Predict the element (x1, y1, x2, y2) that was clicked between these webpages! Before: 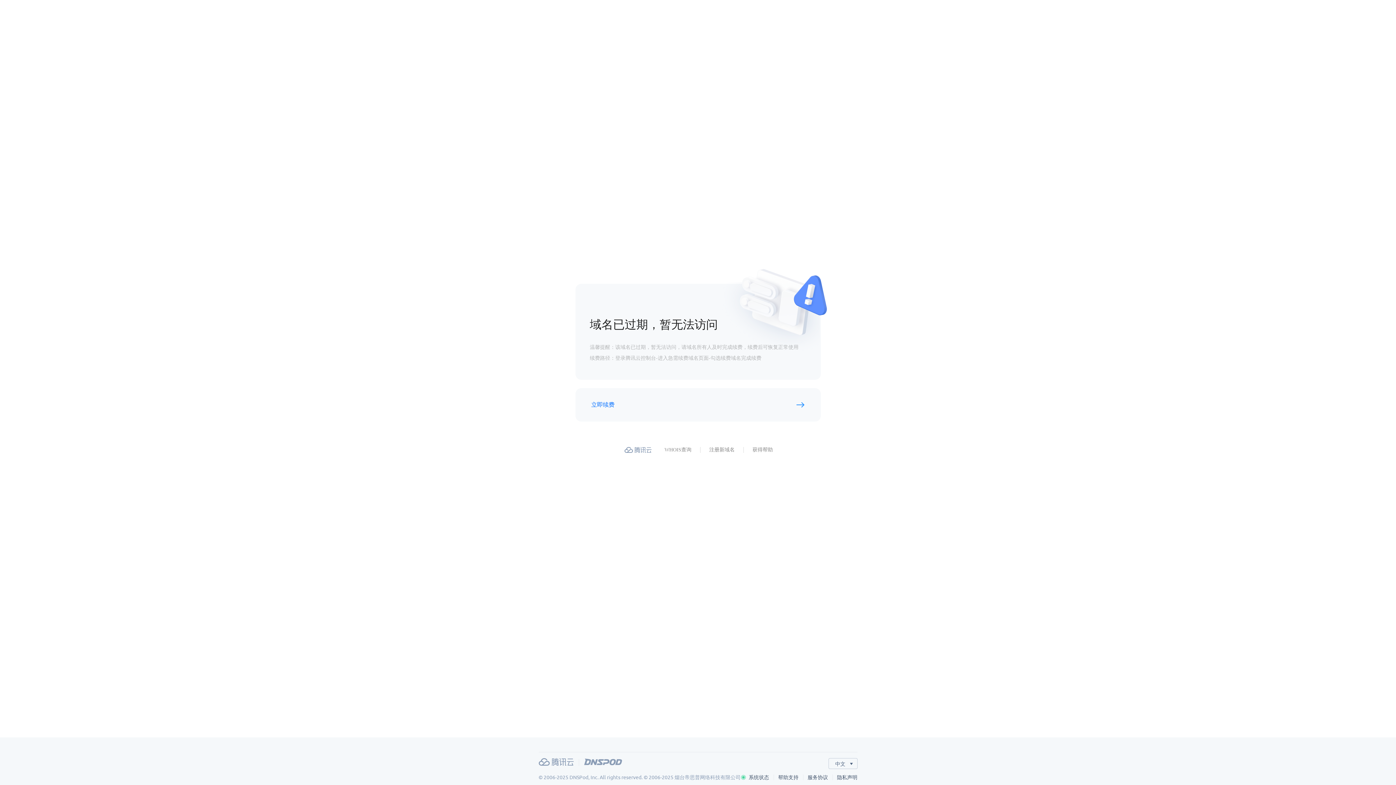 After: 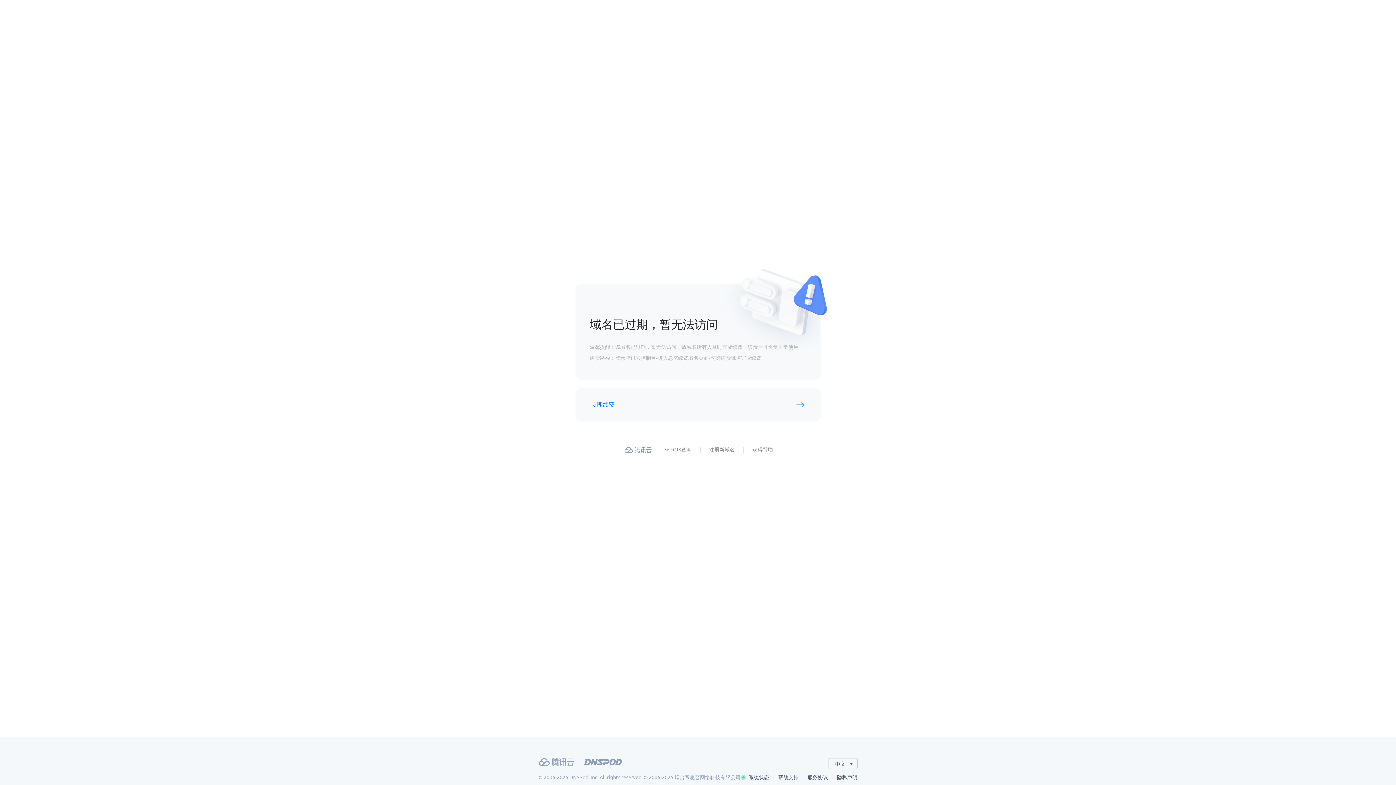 Action: bbox: (709, 446, 734, 454) label: 注册新域名